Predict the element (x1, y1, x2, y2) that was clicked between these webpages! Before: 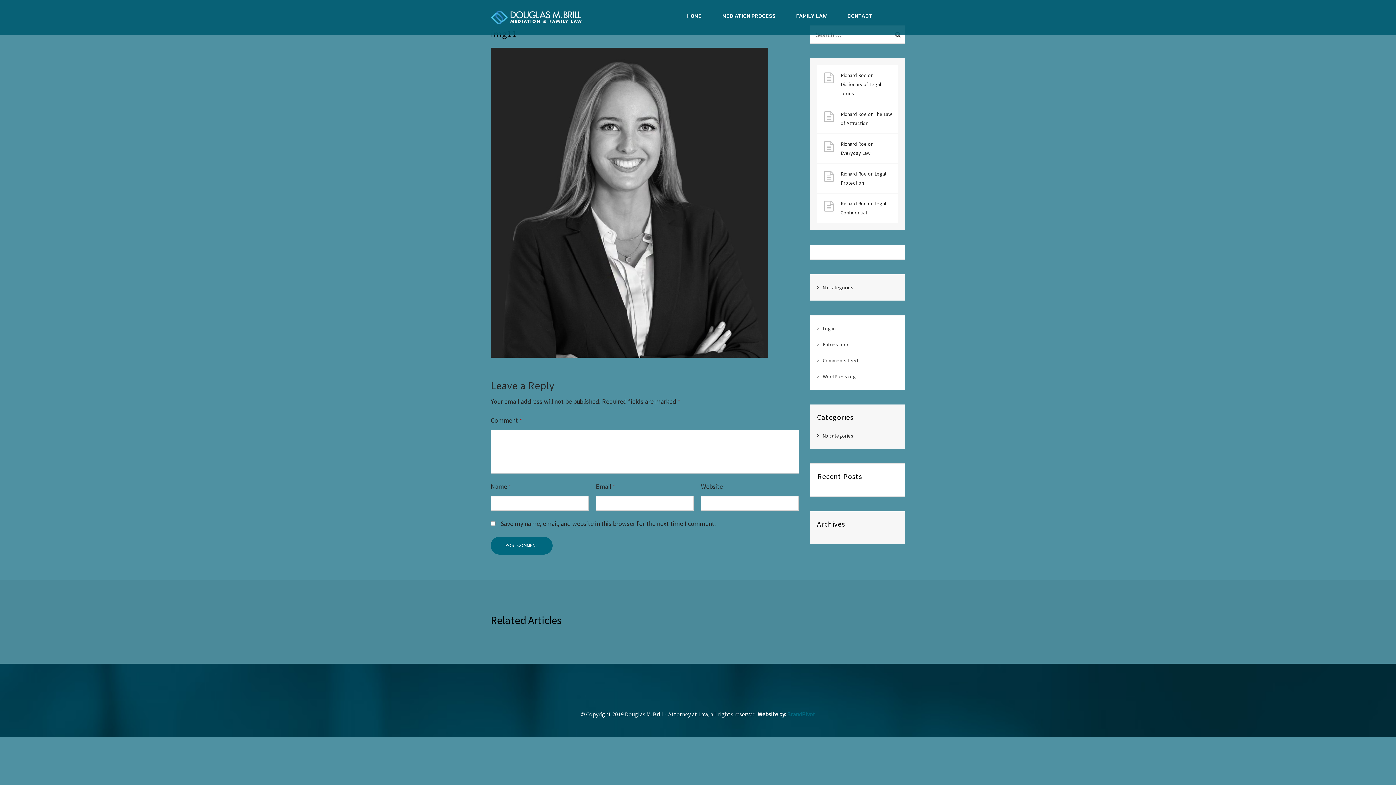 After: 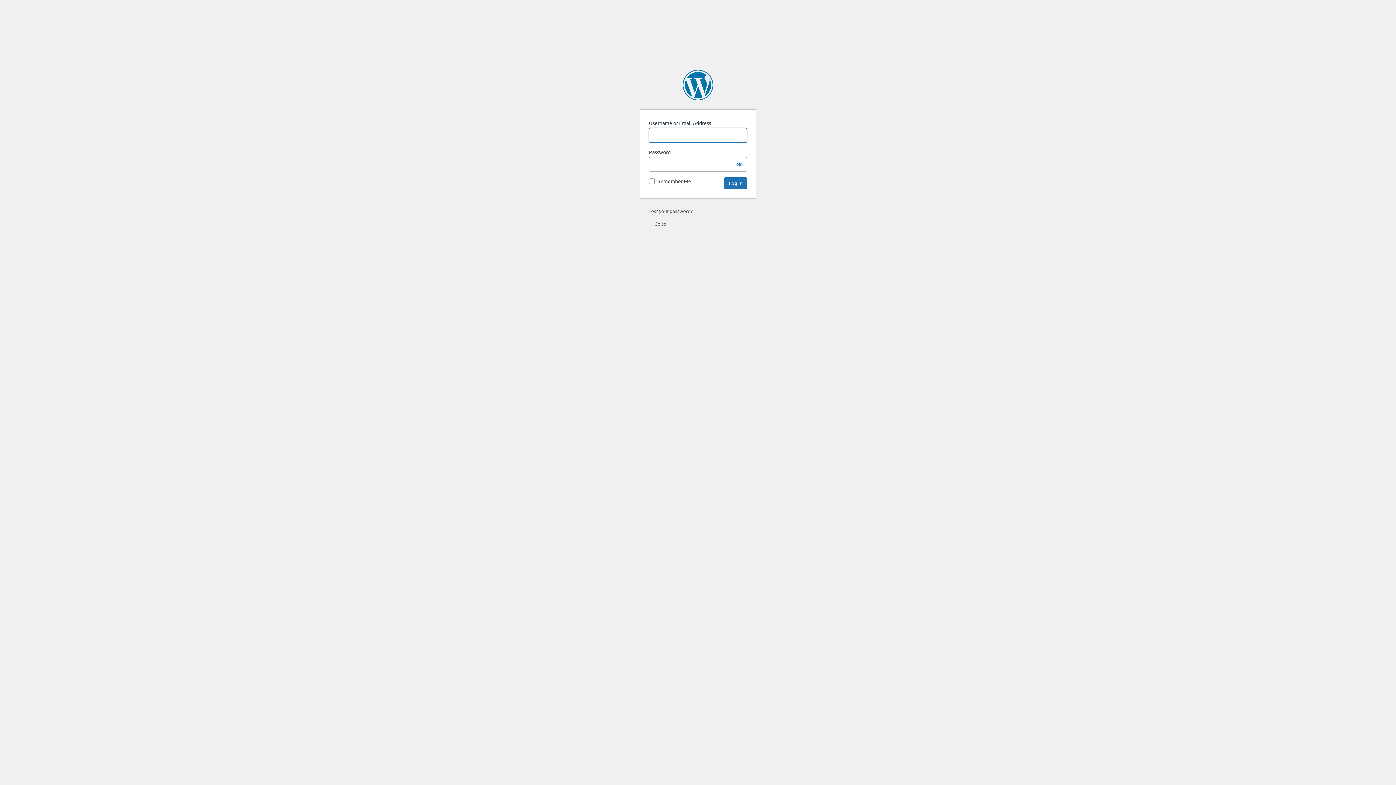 Action: bbox: (823, 325, 835, 332) label: Log in